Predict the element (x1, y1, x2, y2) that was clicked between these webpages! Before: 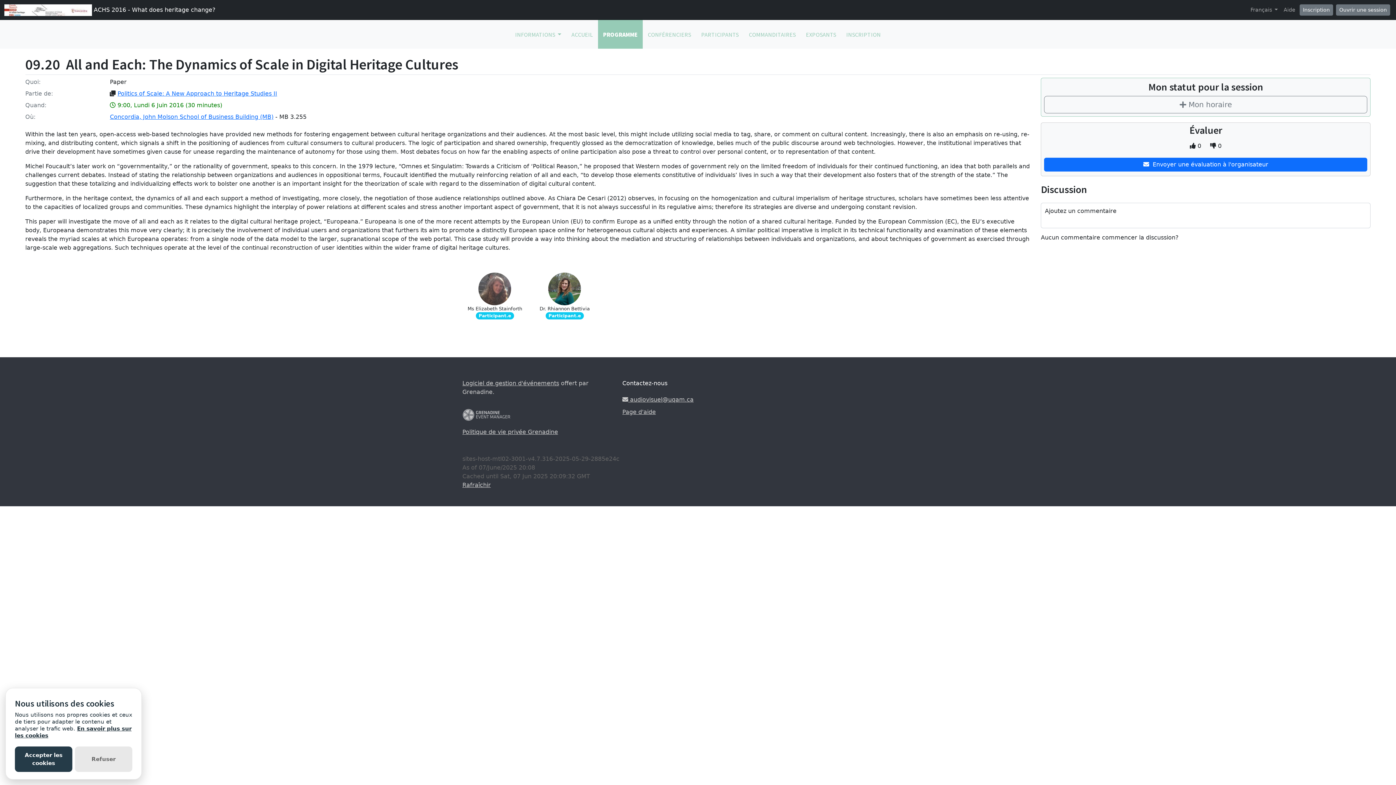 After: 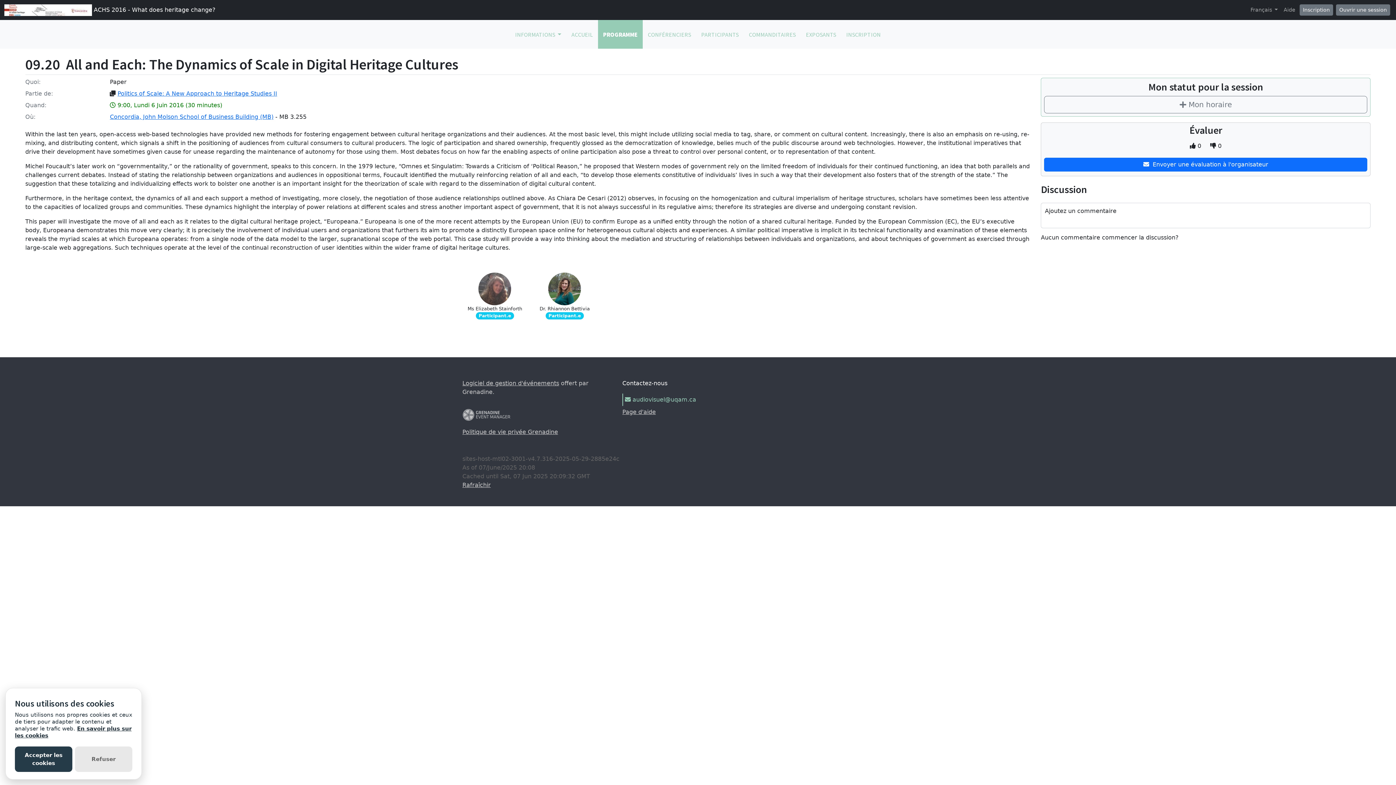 Action: bbox: (622, 395, 773, 404) label:  audiovisuel@uqam.ca